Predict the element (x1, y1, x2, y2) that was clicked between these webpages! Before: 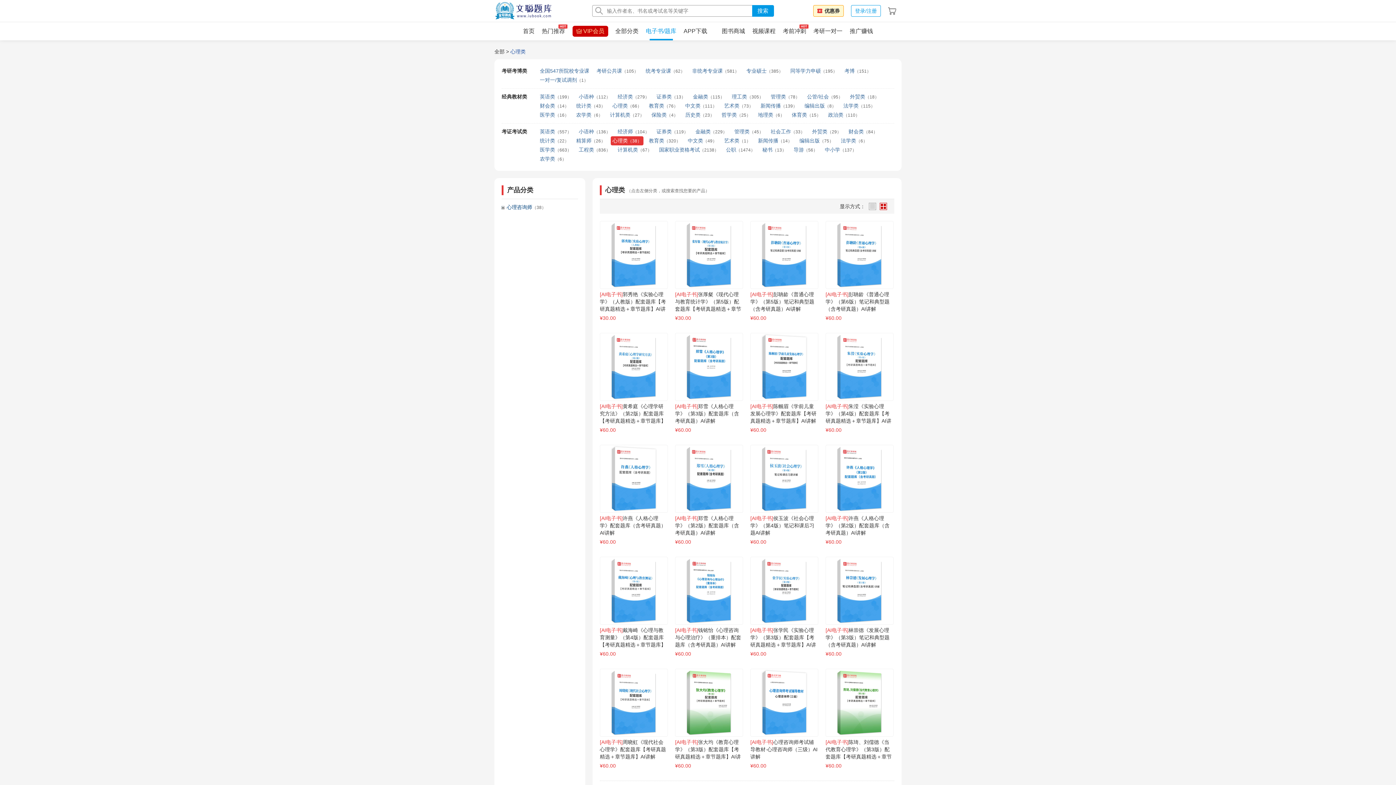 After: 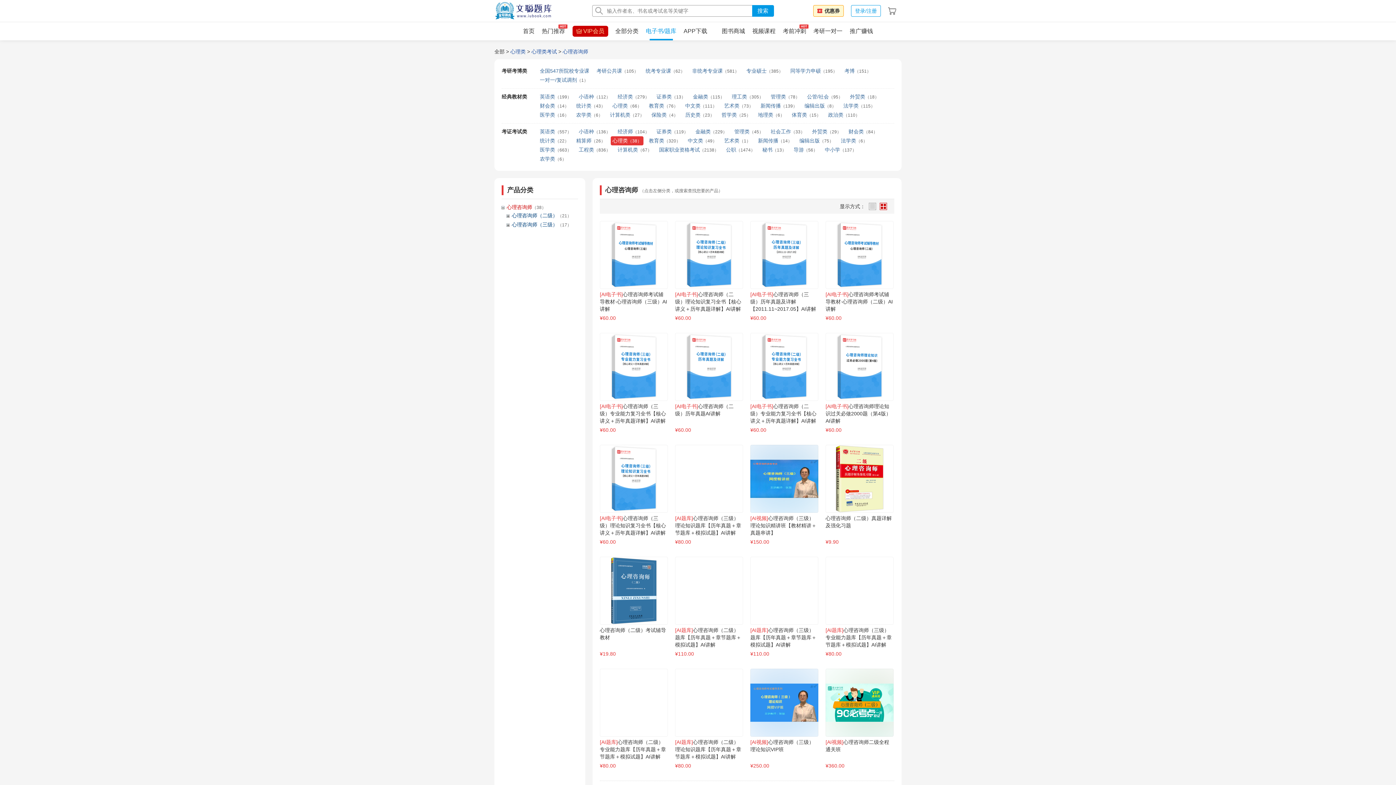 Action: bbox: (506, 204, 546, 210) label: 心理咨询师（38）